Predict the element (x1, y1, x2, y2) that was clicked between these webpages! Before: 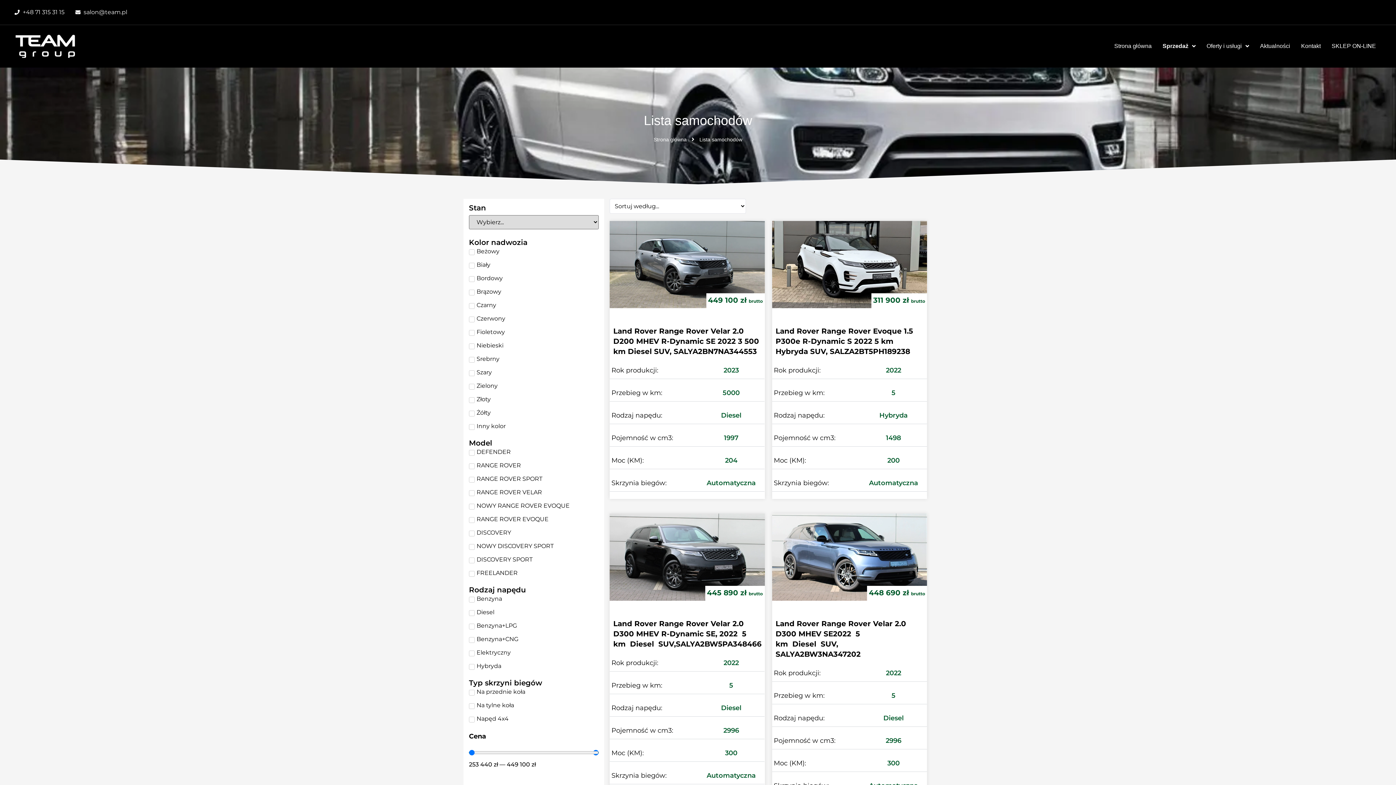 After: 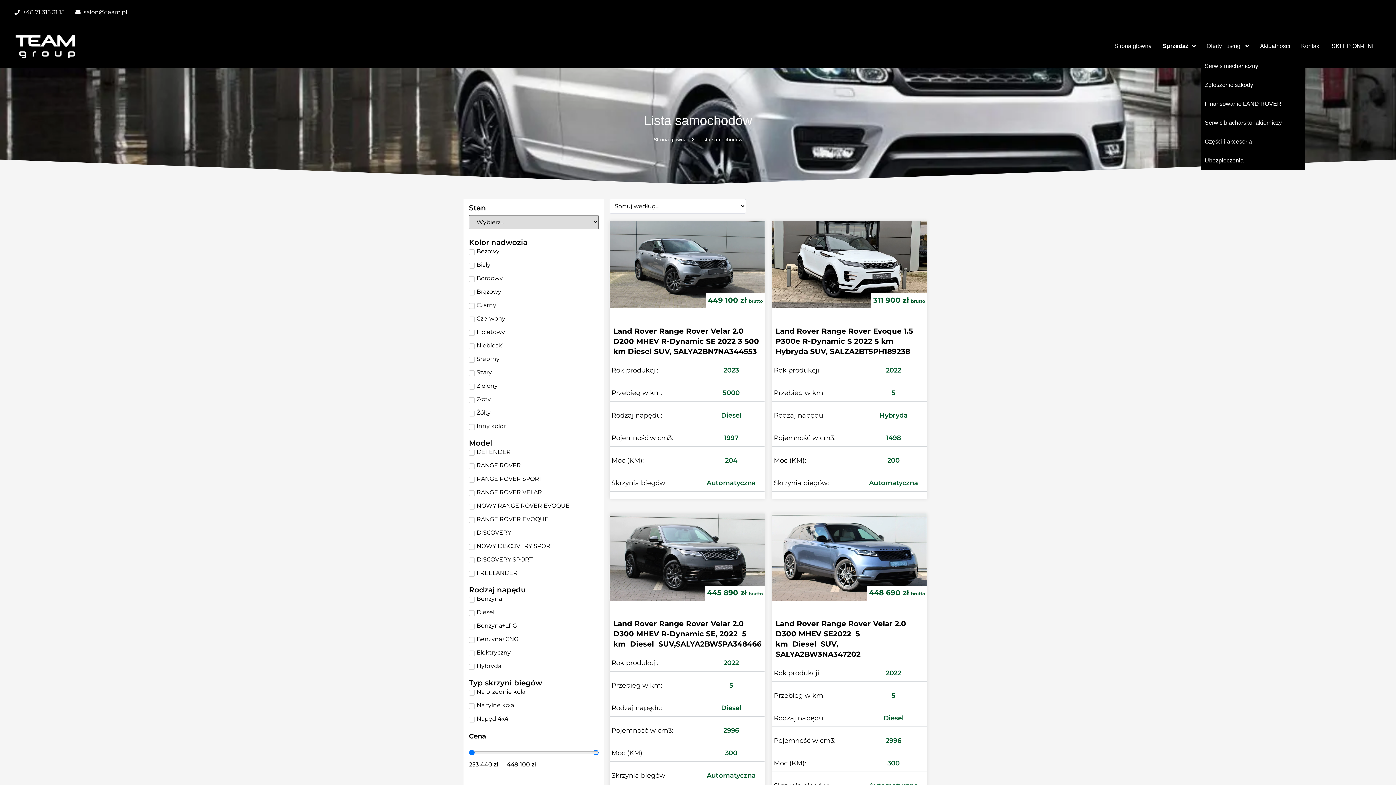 Action: label: Oferty i usługi bbox: (1201, 37, 1254, 55)